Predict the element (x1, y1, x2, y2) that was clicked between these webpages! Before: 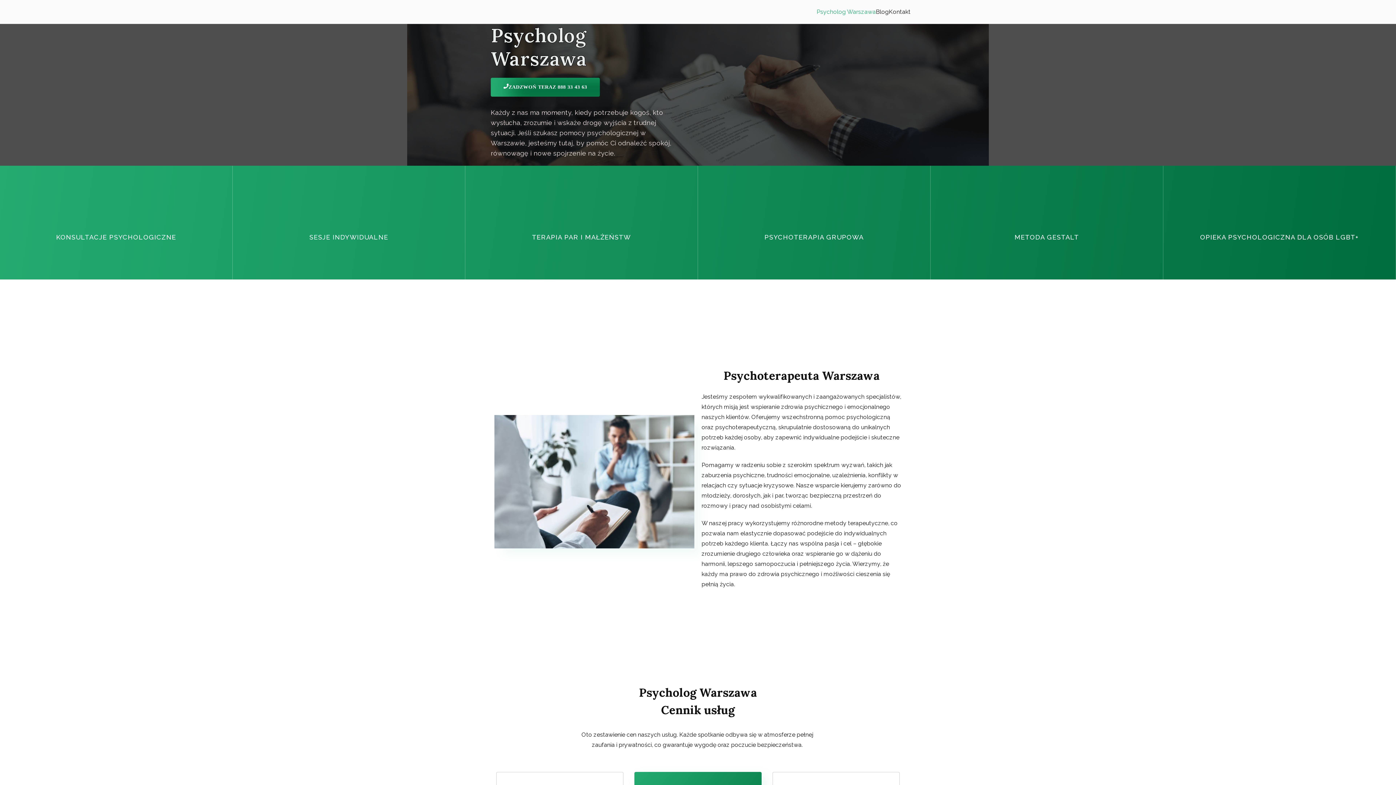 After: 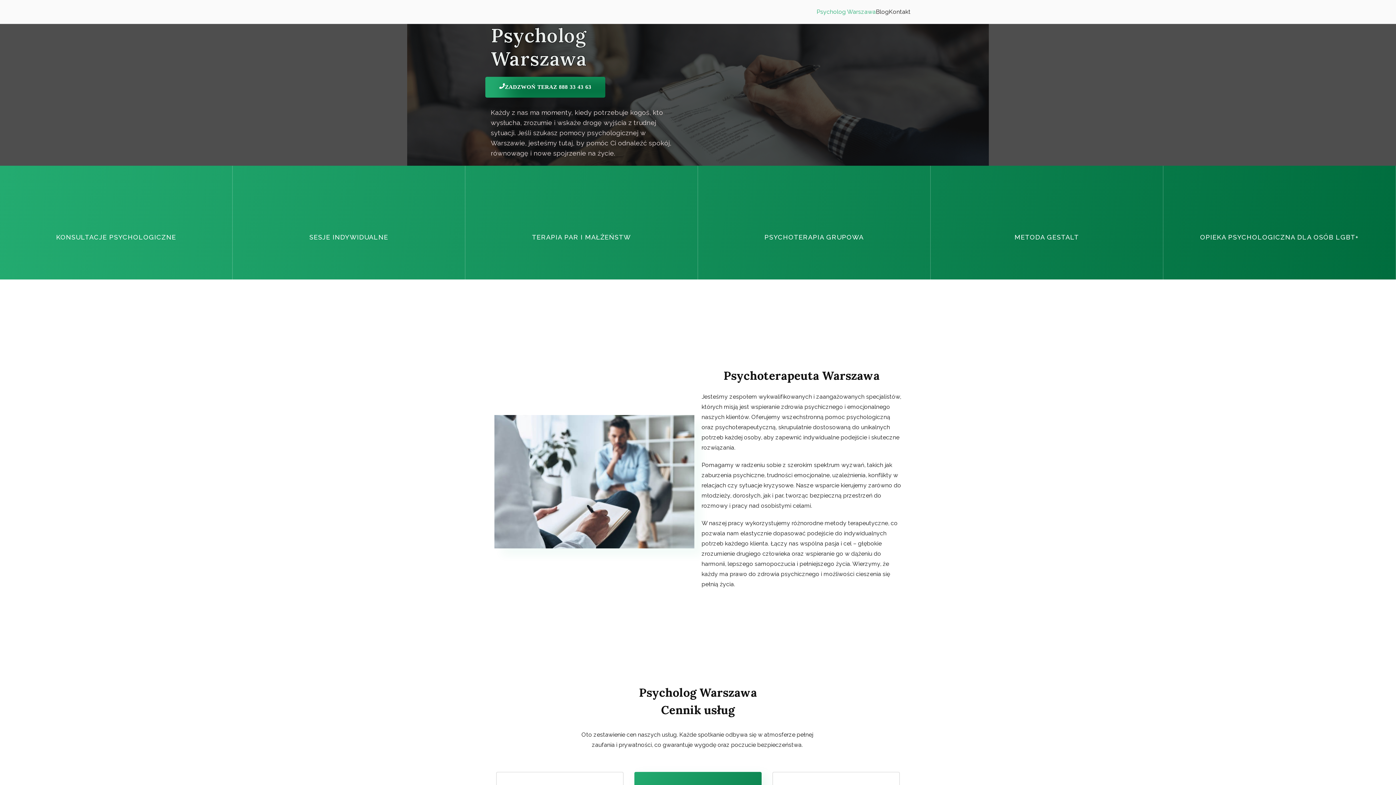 Action: bbox: (490, 77, 600, 96) label: ZADZWOŃ TERAZ 888 33 43 63